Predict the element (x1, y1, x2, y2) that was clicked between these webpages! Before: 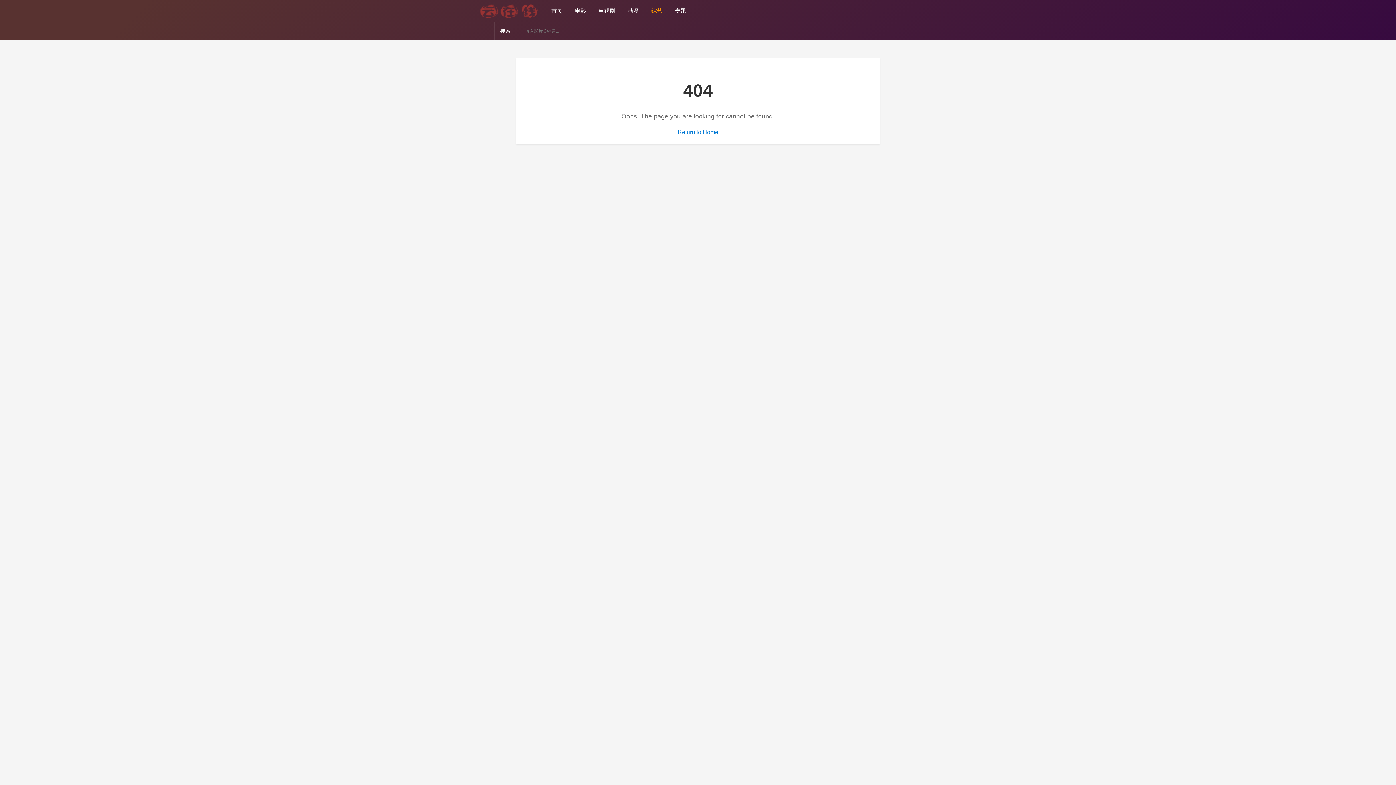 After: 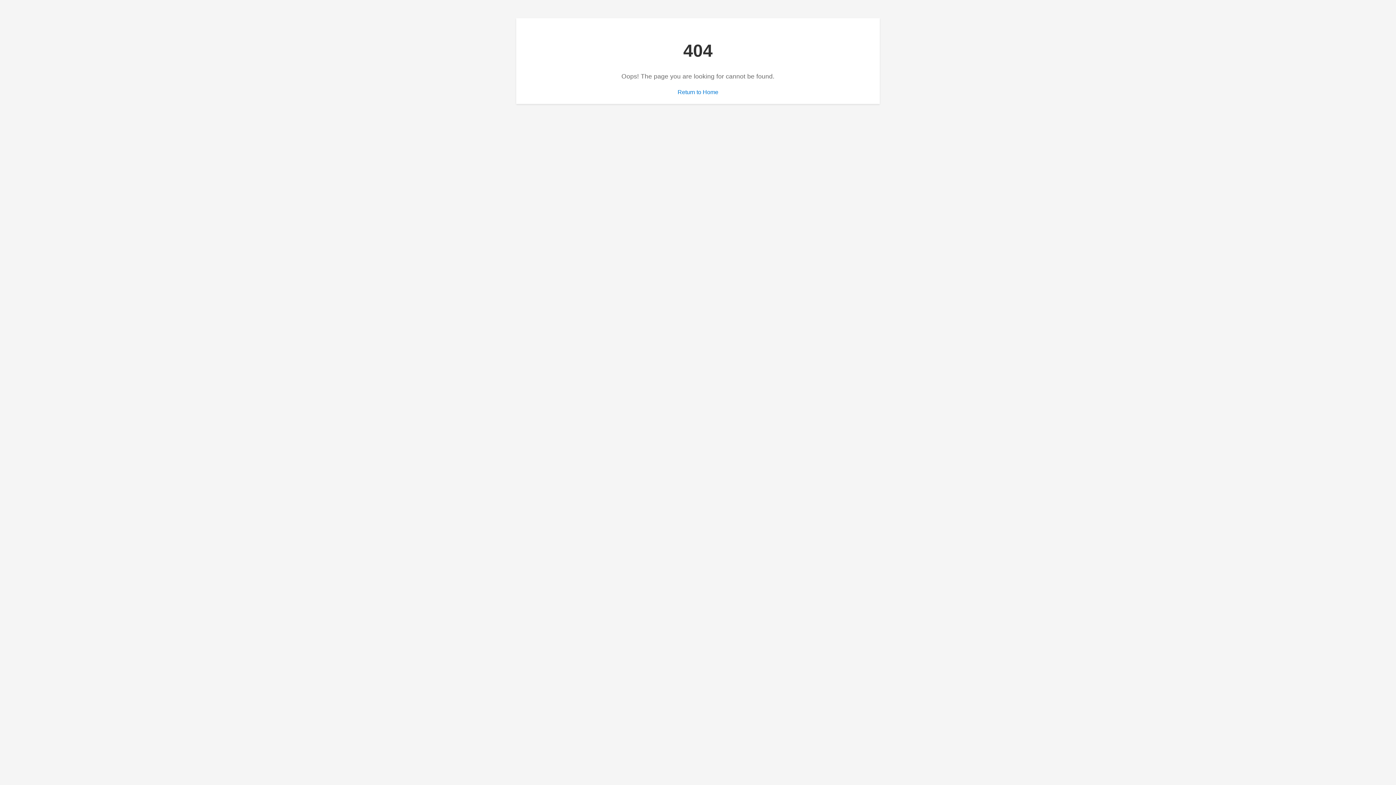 Action: bbox: (675, 7, 686, 13) label: 专题